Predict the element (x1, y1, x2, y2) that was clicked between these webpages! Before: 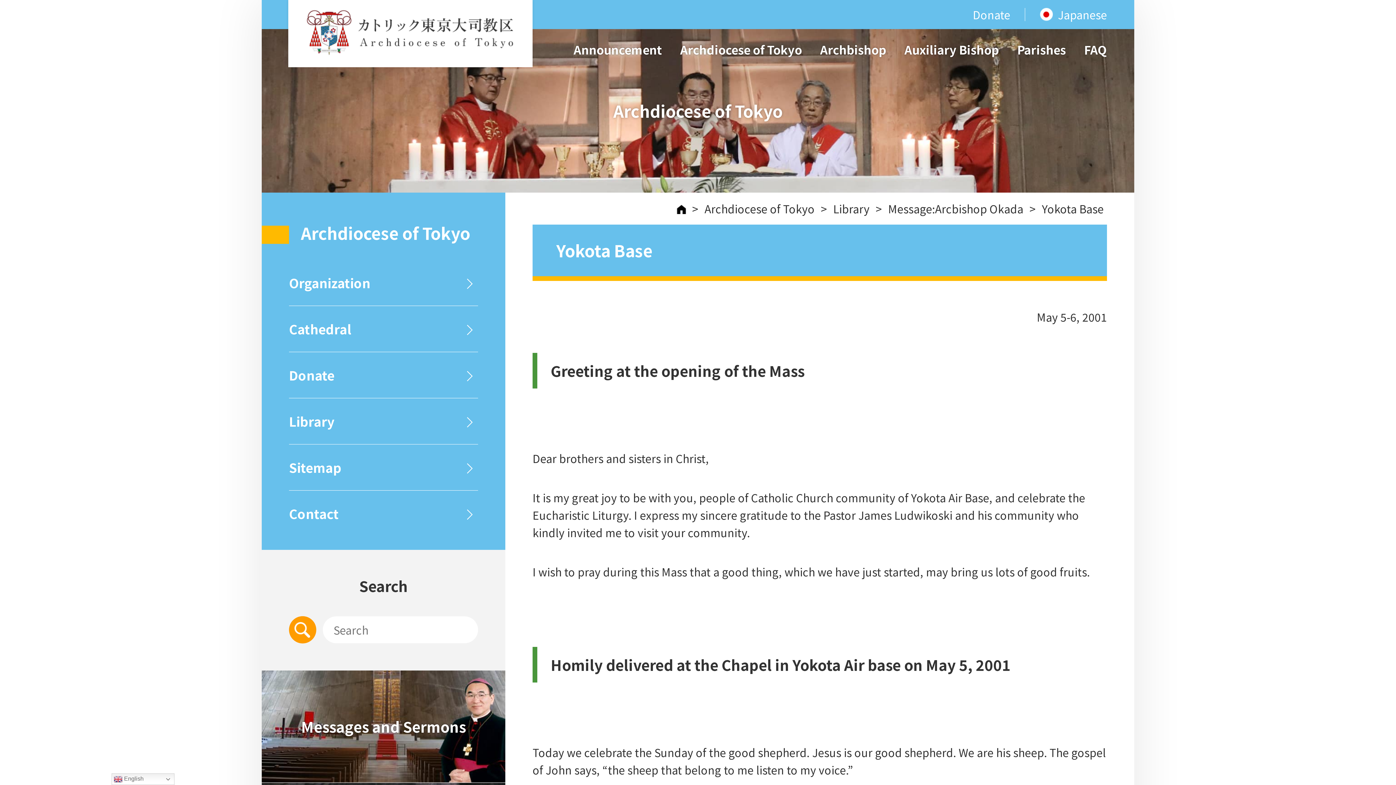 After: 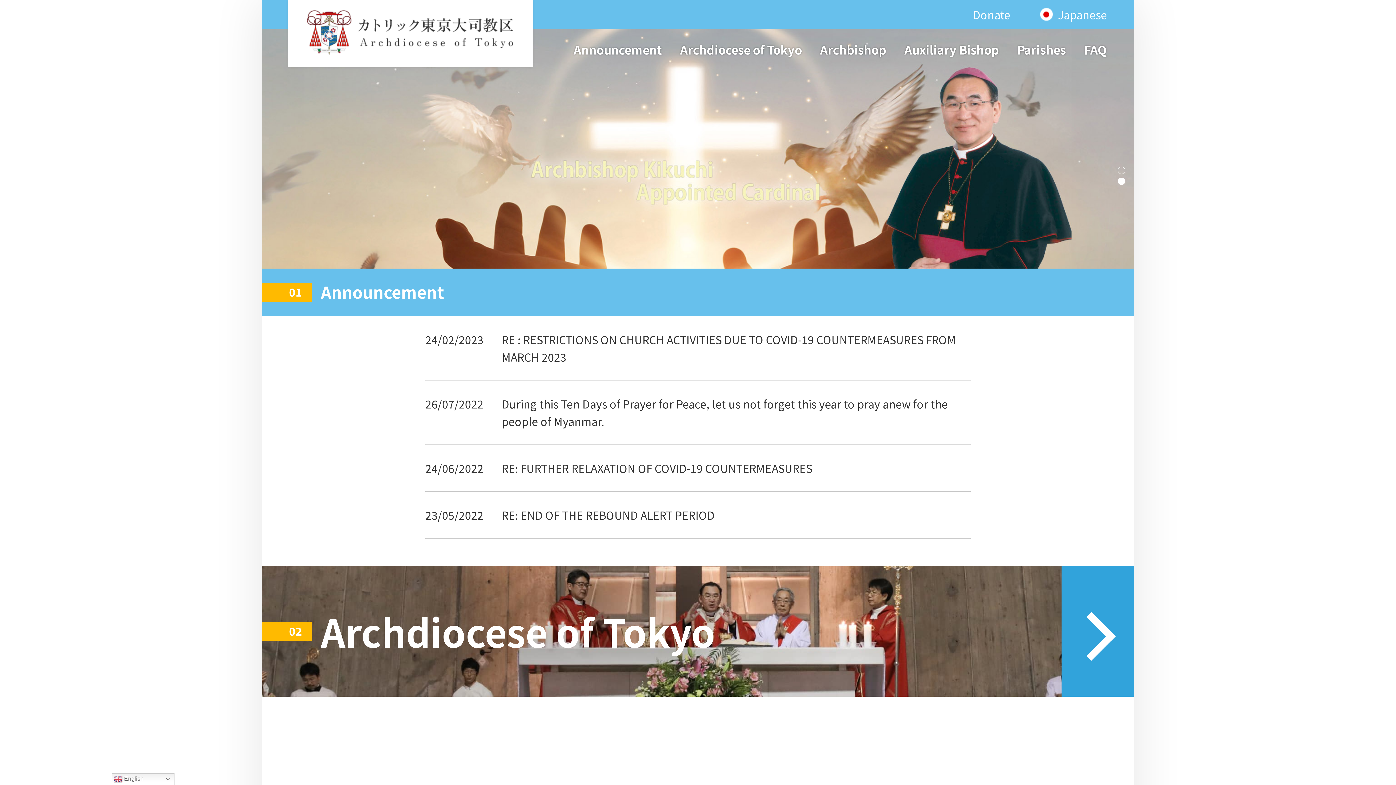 Action: bbox: (288, 0, 532, 67)